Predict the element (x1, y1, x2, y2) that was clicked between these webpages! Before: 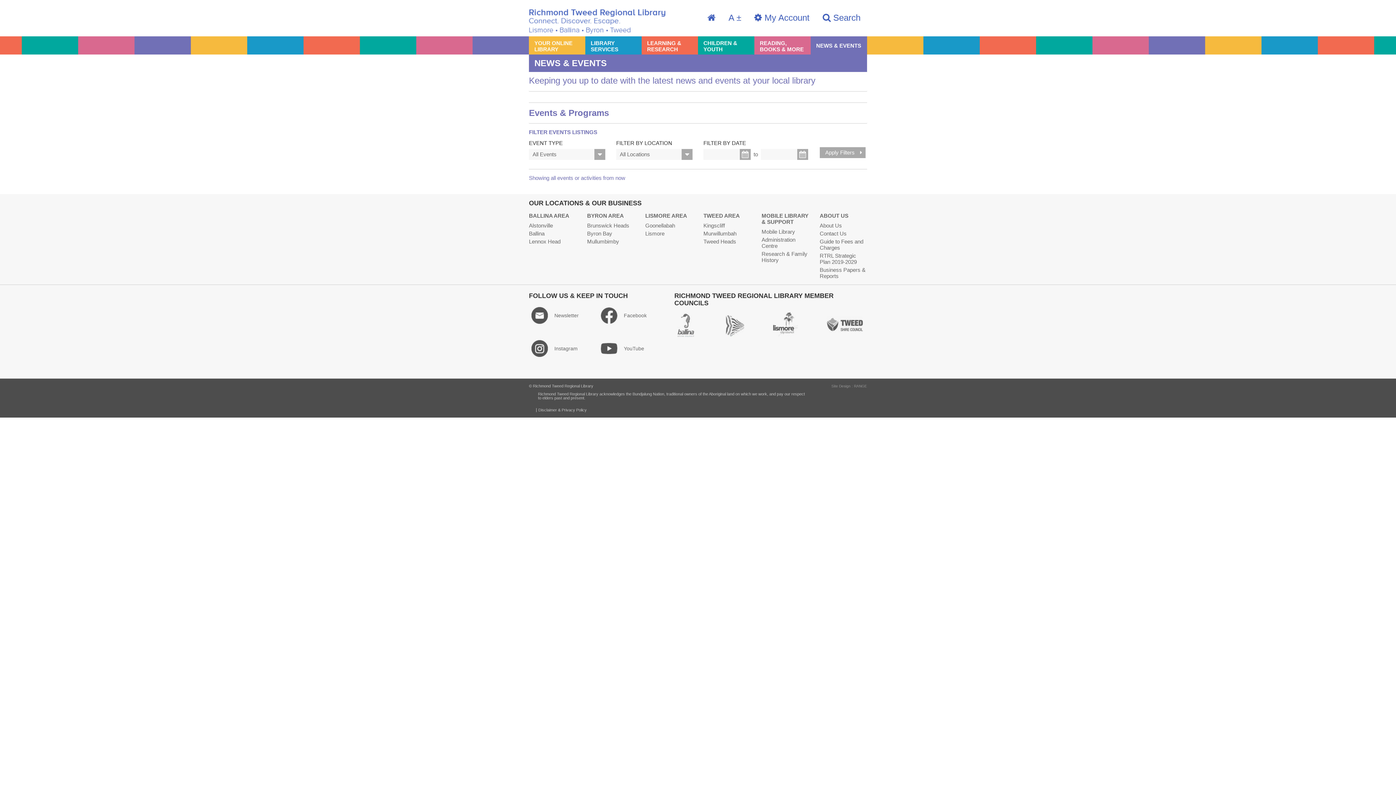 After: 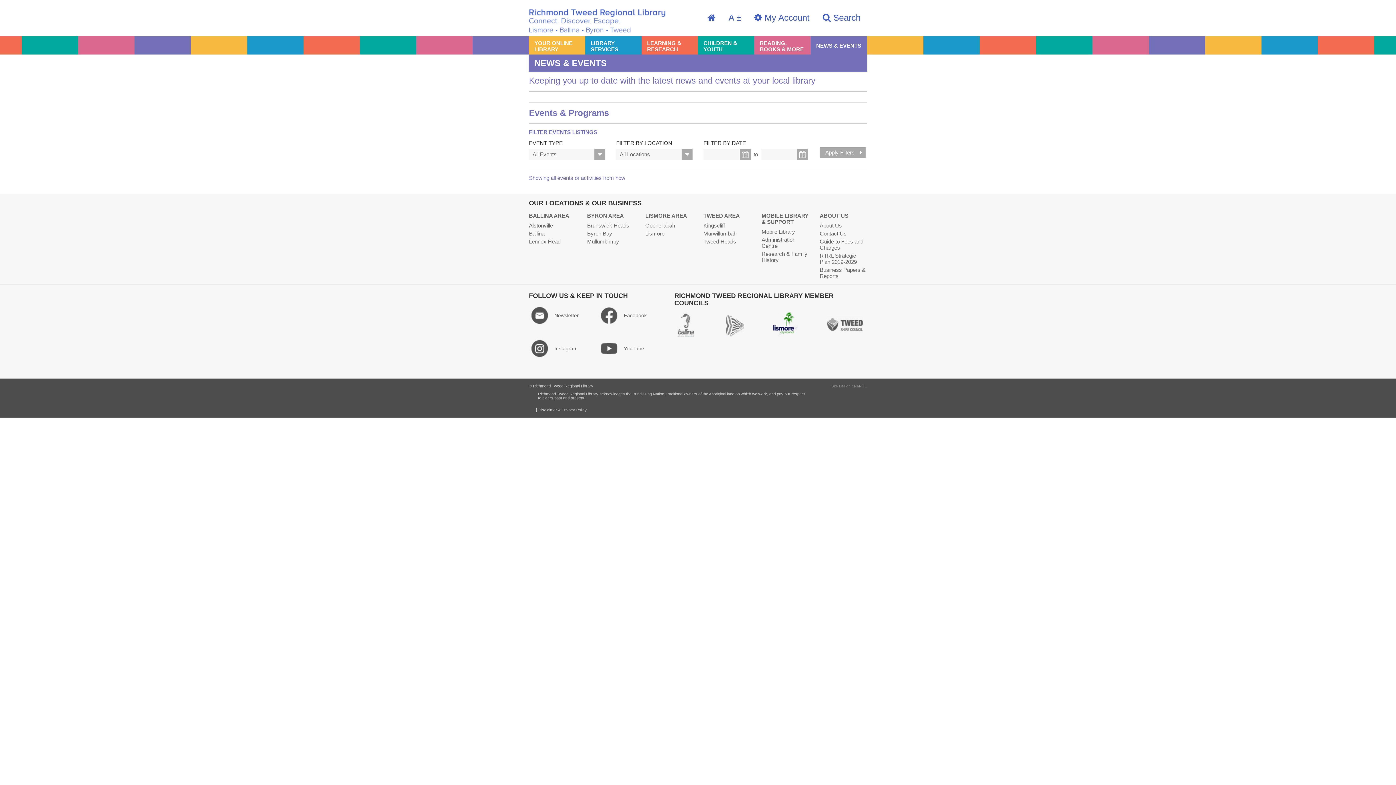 Action: bbox: (773, 312, 798, 337) label: Lismore